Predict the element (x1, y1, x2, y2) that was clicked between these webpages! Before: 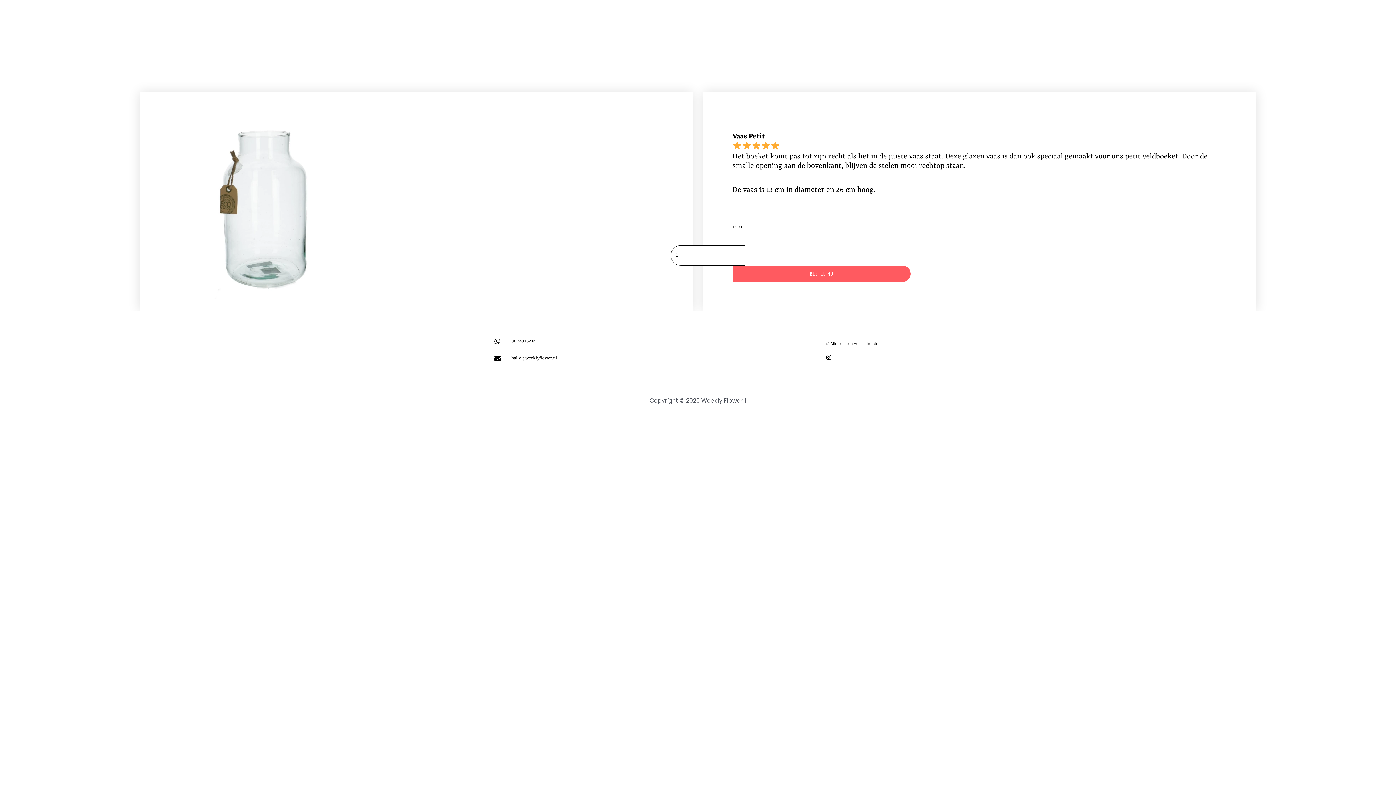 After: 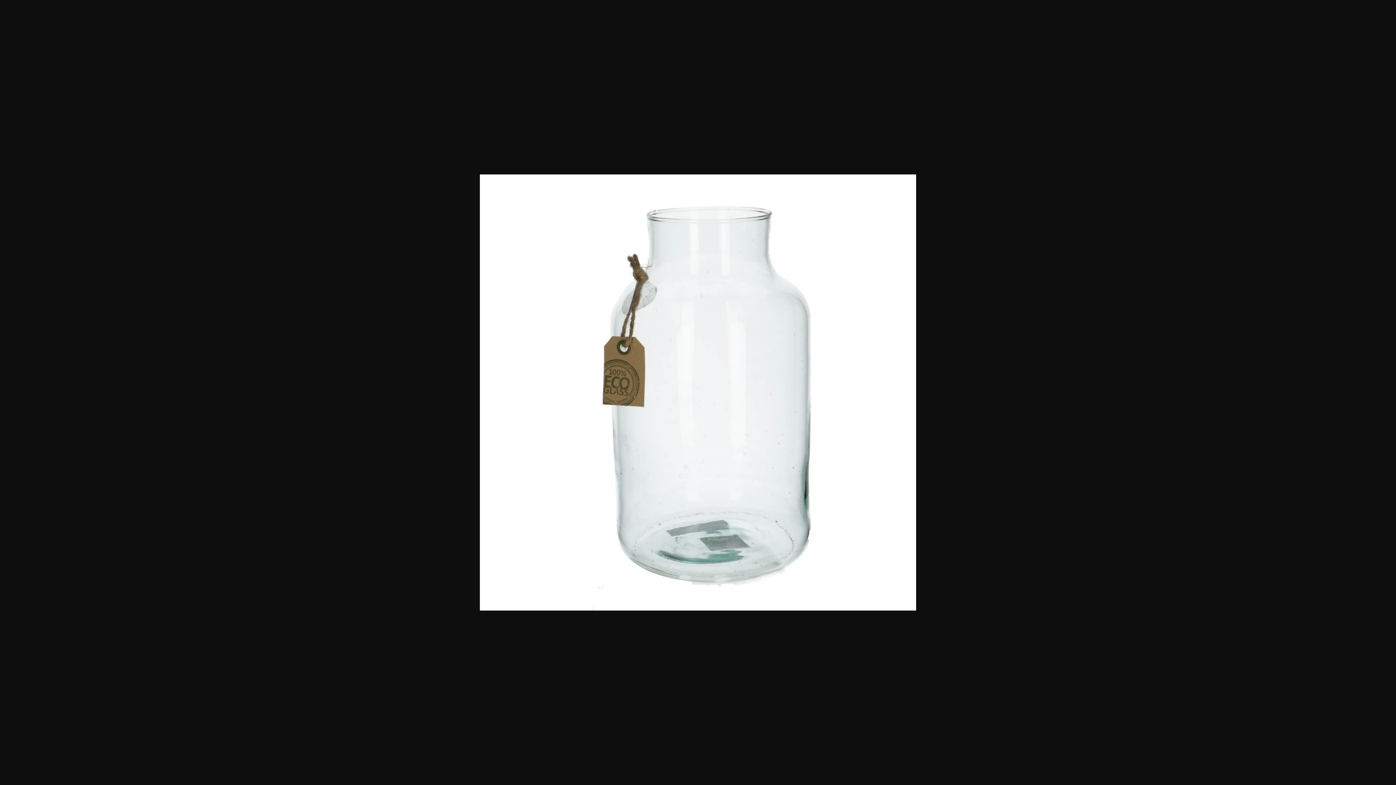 Action: bbox: (168, 203, 350, 212)